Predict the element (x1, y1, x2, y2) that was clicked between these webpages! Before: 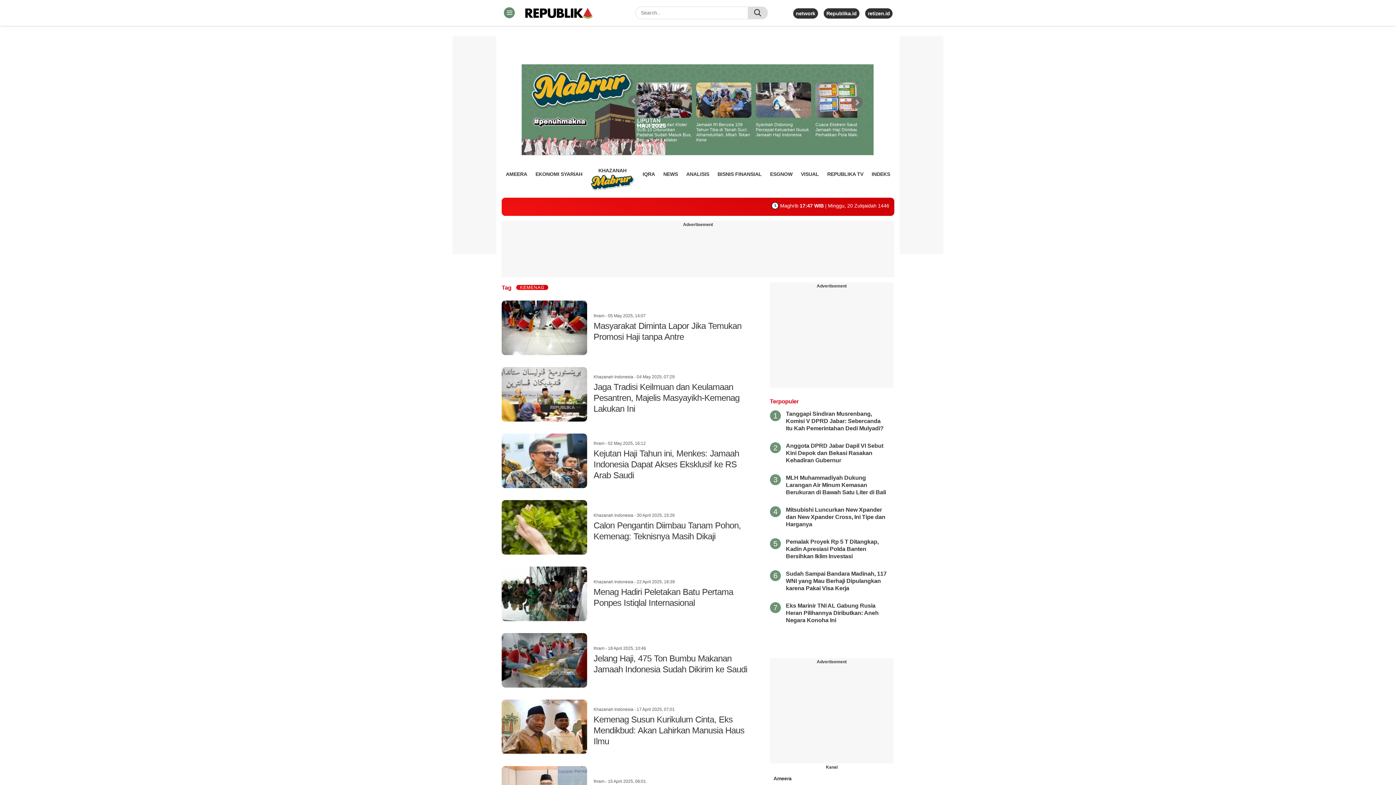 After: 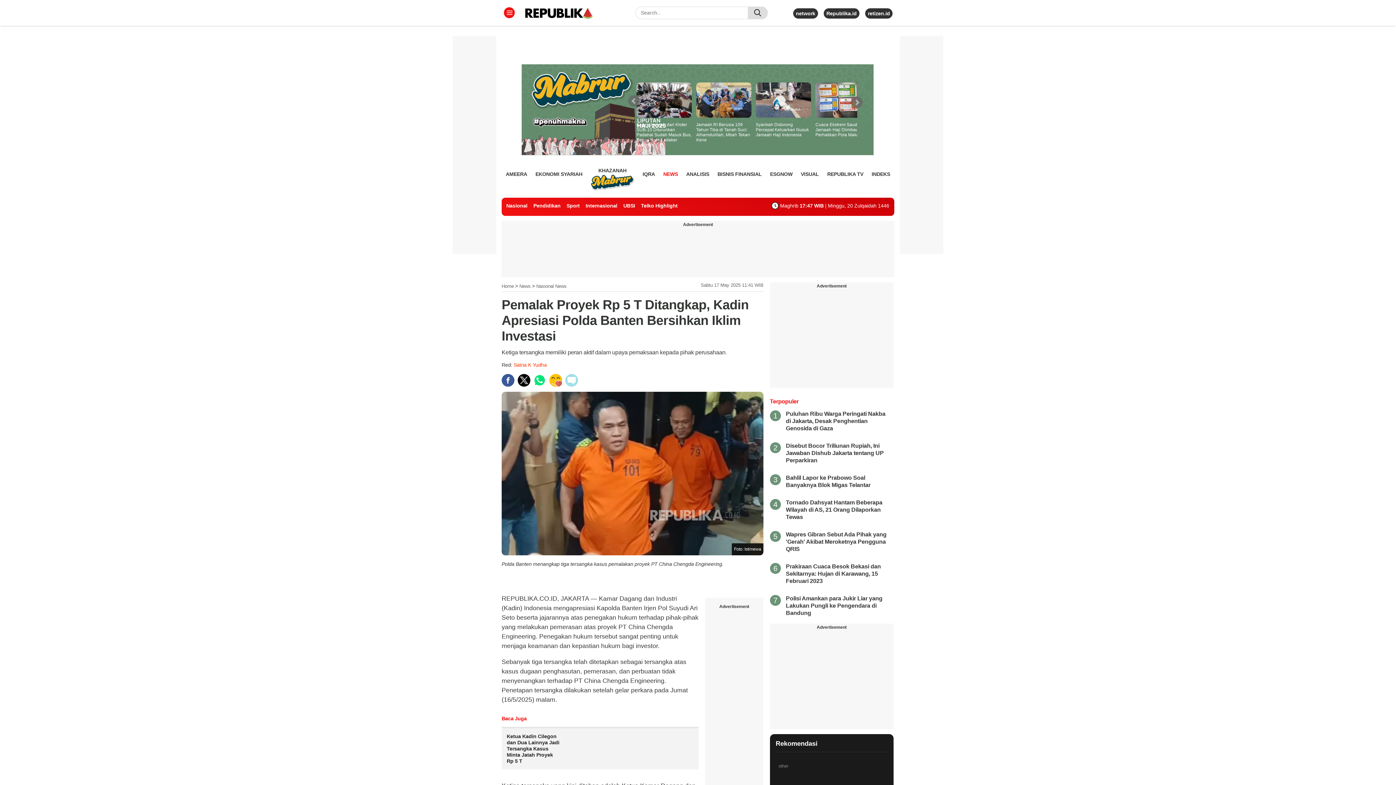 Action: label: Pemalak Proyek Rp 5 T Ditangkap, Kadin Apresiasi Polda Banten Bersihkan Iklim Investasi bbox: (786, 538, 878, 559)